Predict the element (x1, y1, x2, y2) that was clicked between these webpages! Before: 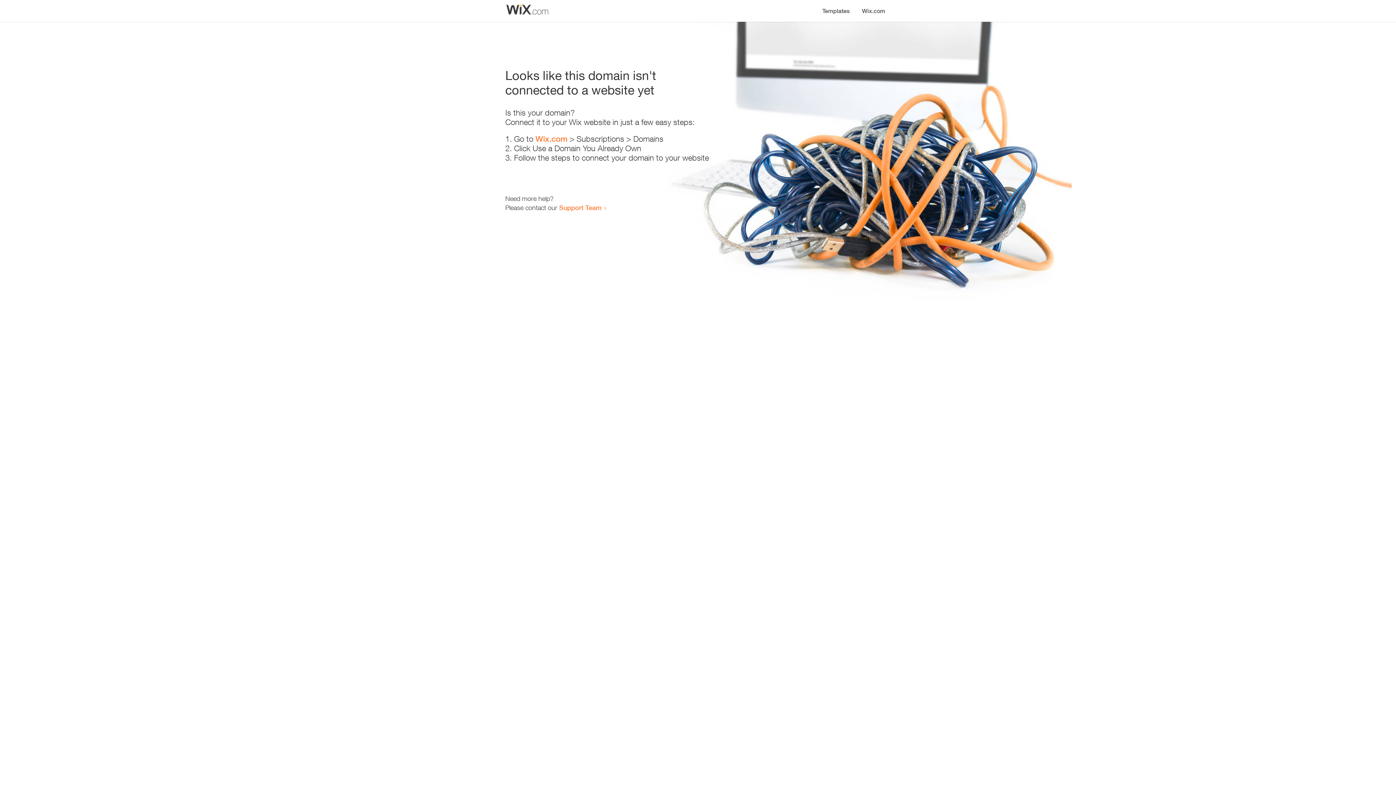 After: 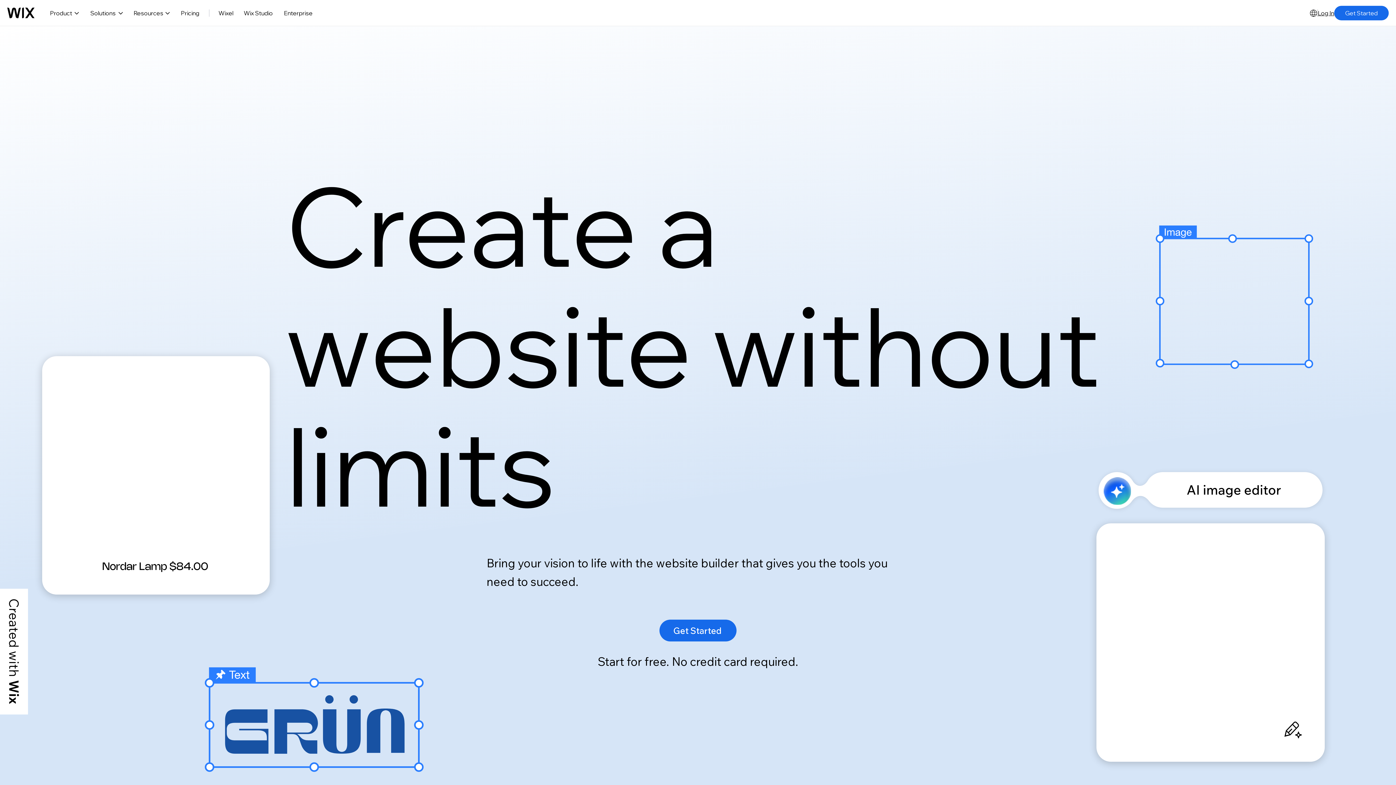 Action: bbox: (535, 134, 567, 143) label: Wix.com